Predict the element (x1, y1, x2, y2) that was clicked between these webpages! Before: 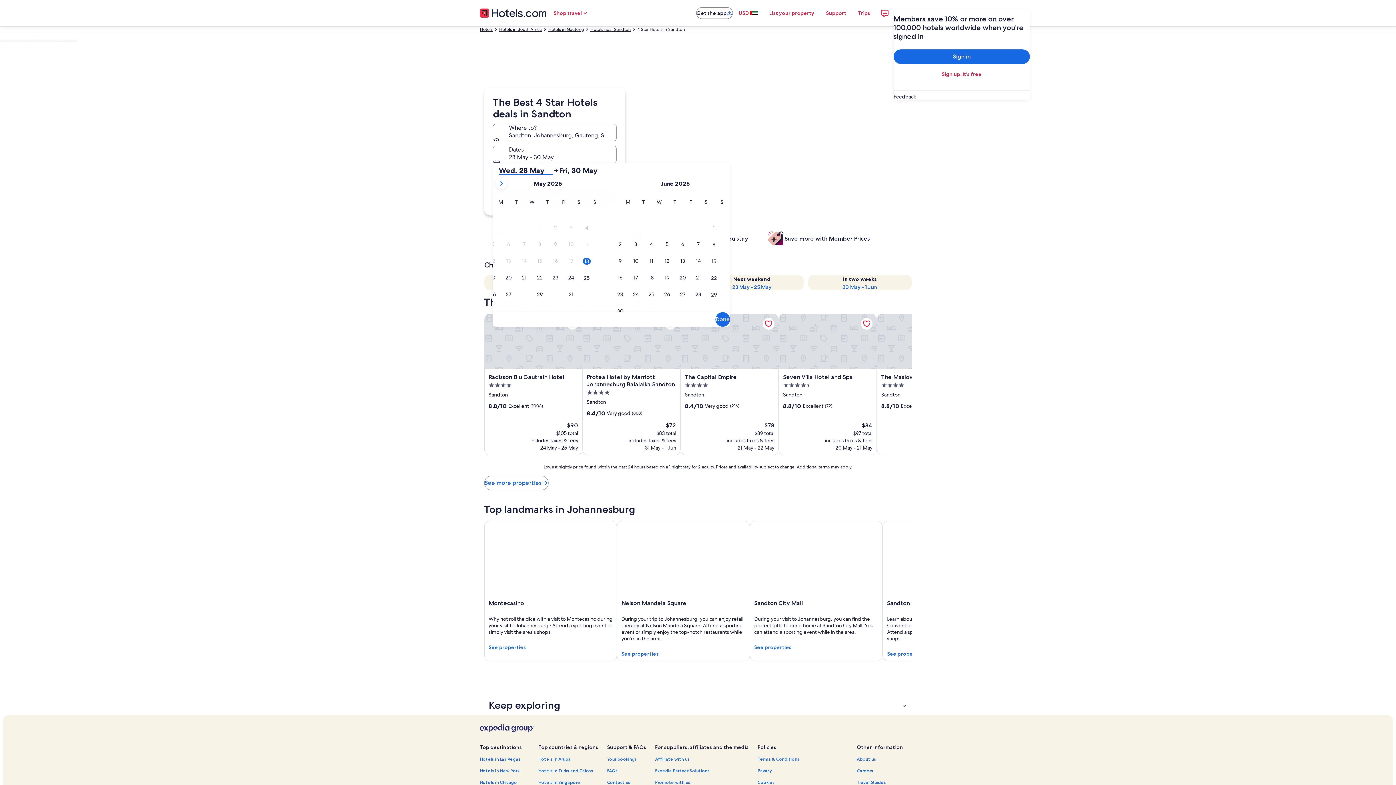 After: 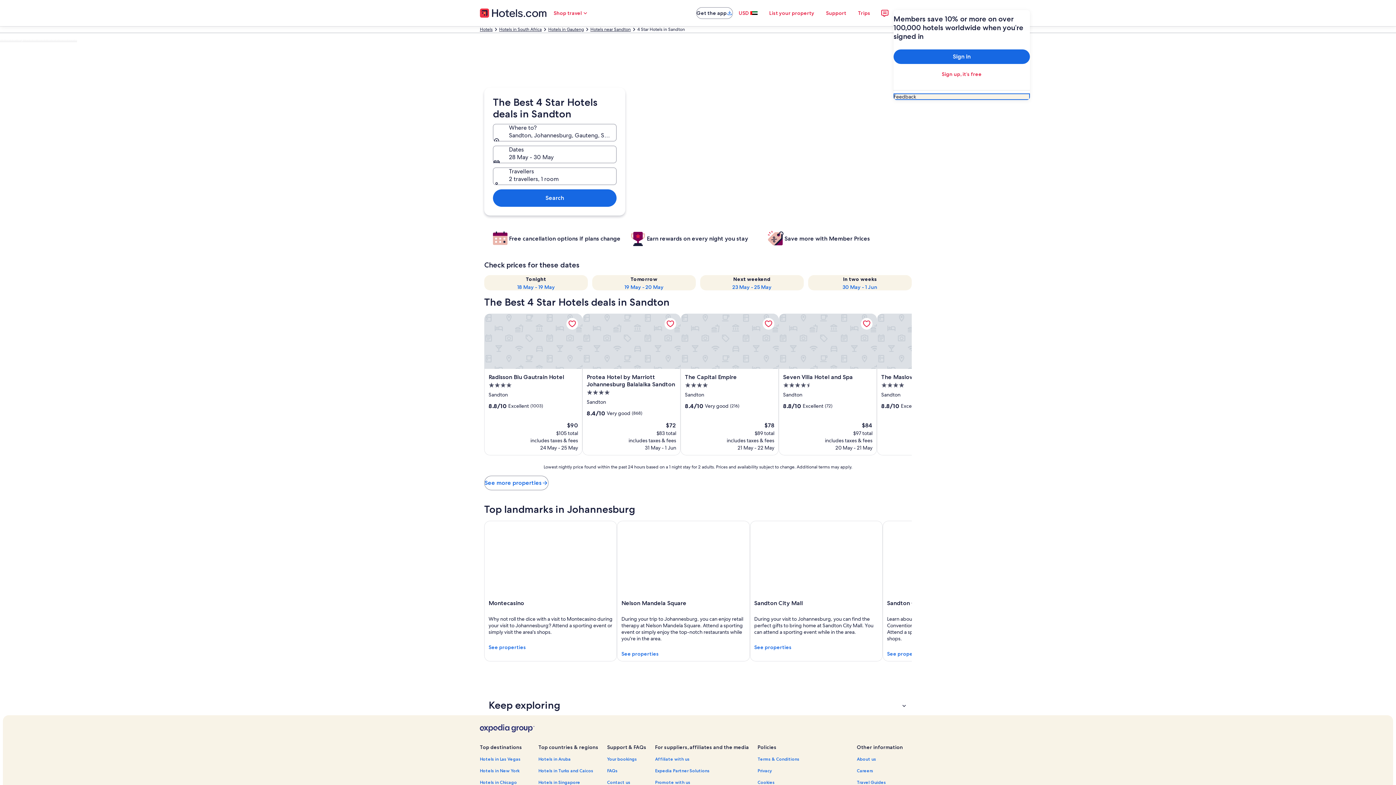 Action: label: Feedback bbox: (893, 93, 1030, 100)